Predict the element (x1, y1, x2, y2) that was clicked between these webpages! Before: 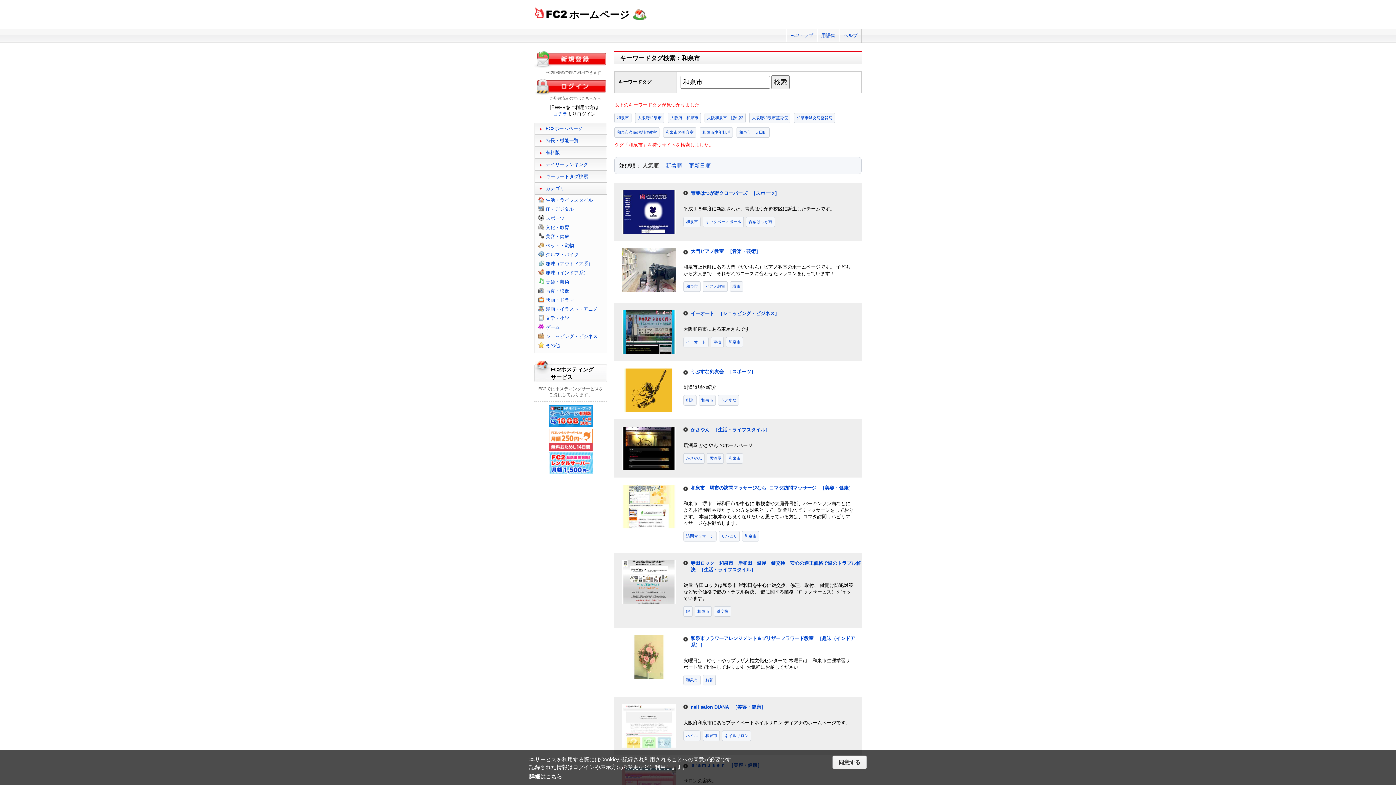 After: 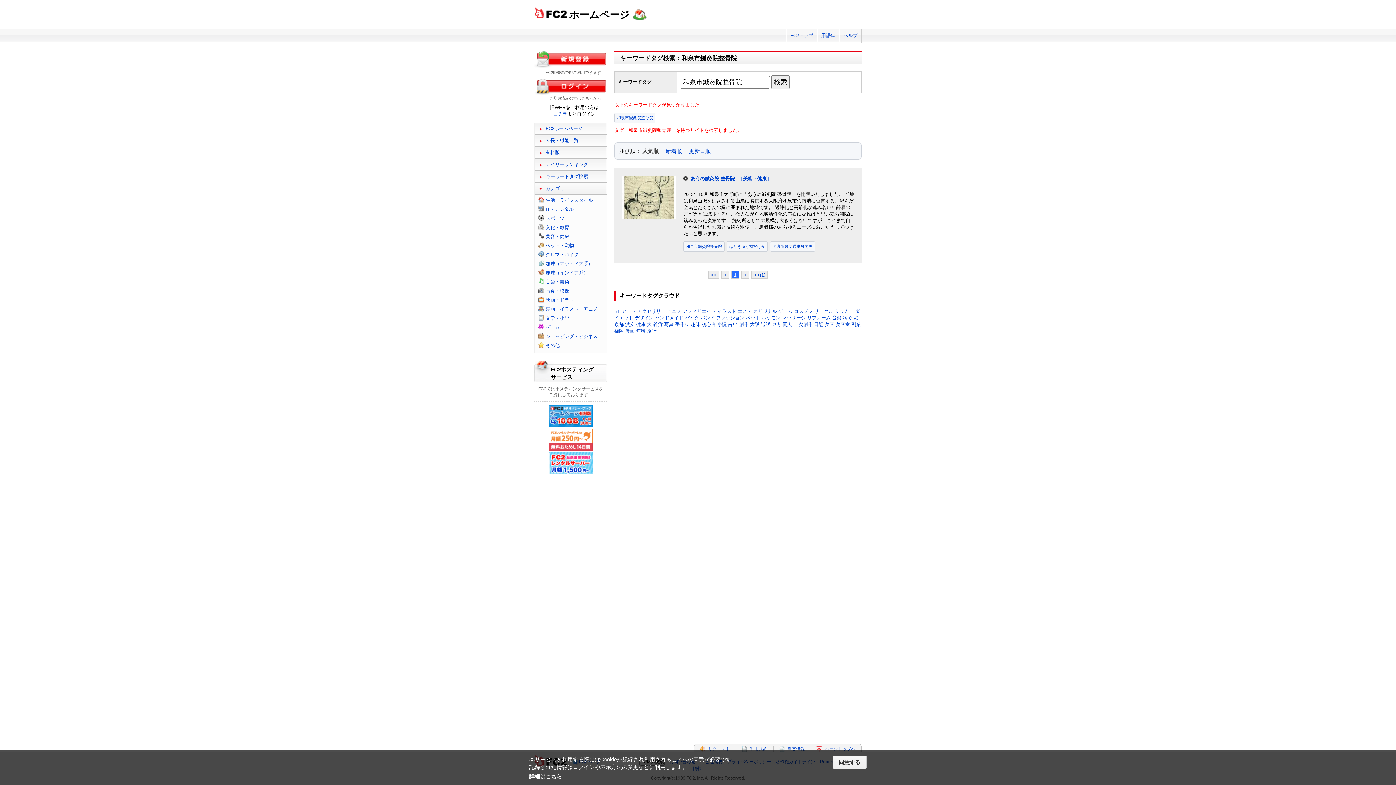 Action: bbox: (794, 112, 835, 123) label: 和泉市鍼灸院整骨院